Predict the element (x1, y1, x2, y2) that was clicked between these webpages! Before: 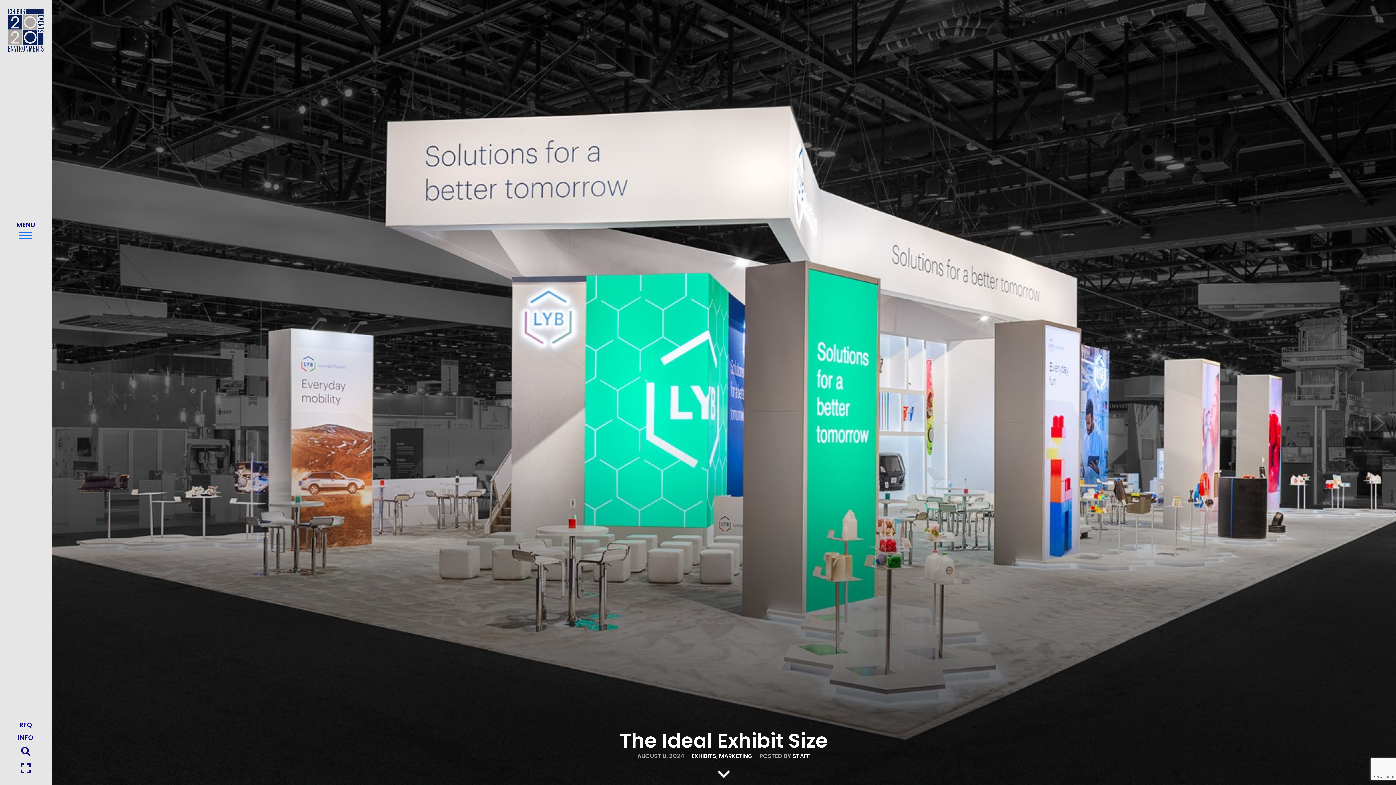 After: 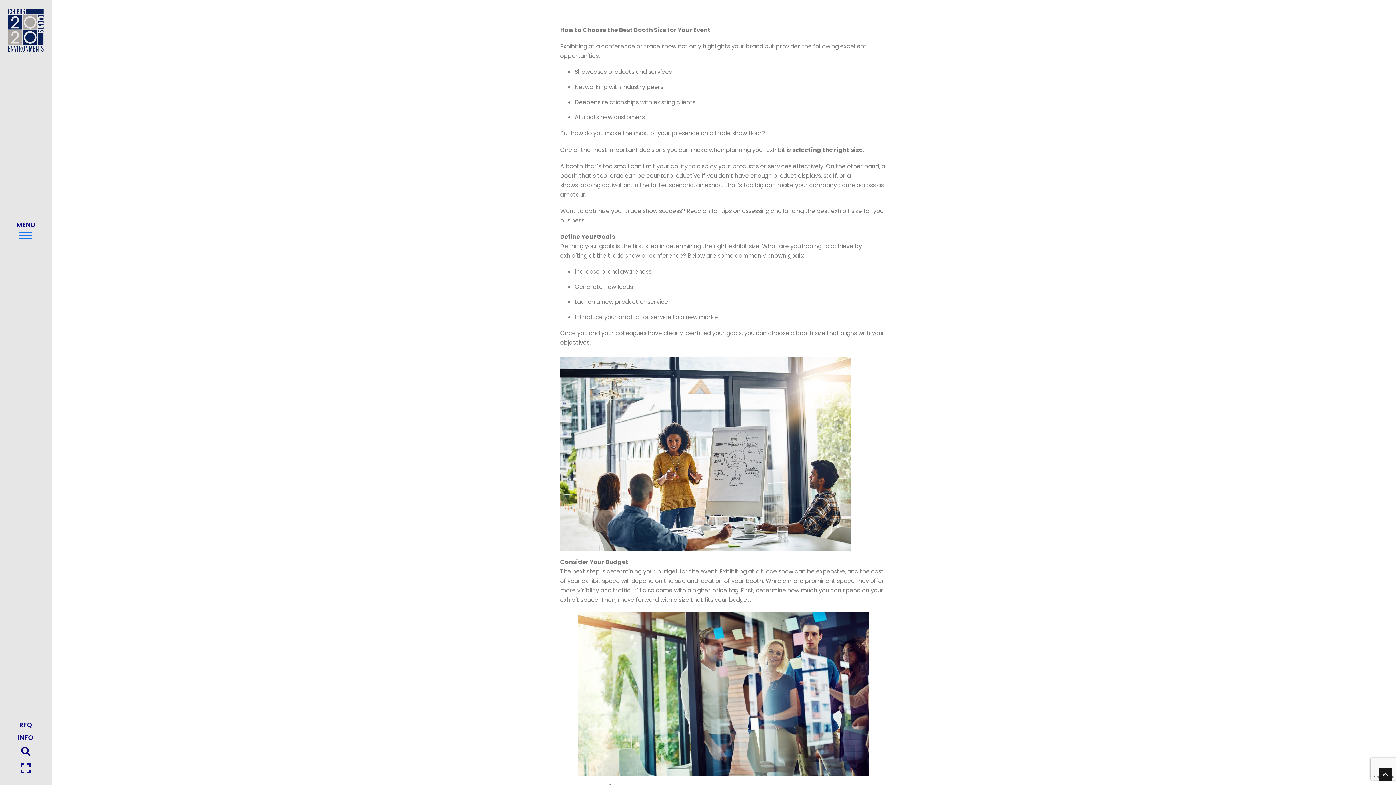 Action: bbox: (711, 772, 736, 781)